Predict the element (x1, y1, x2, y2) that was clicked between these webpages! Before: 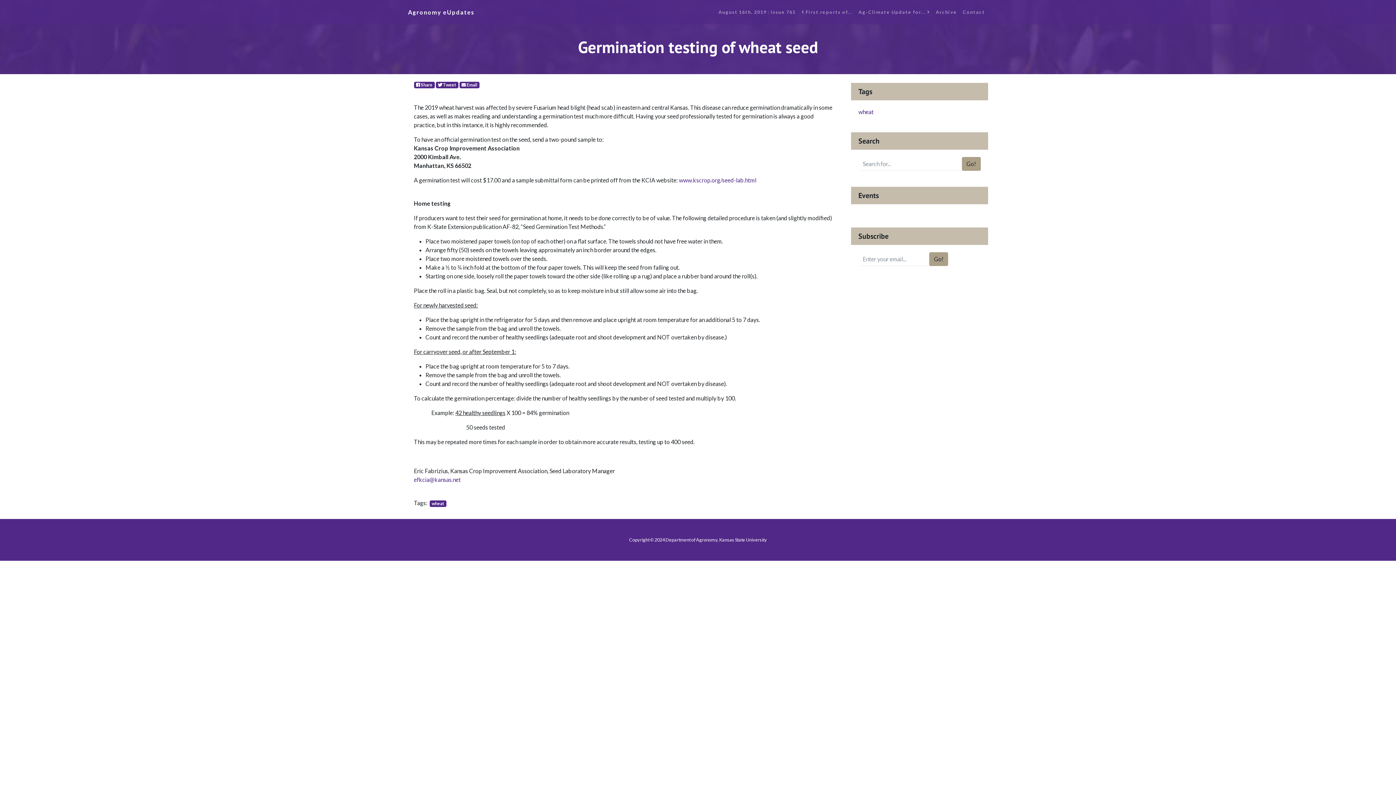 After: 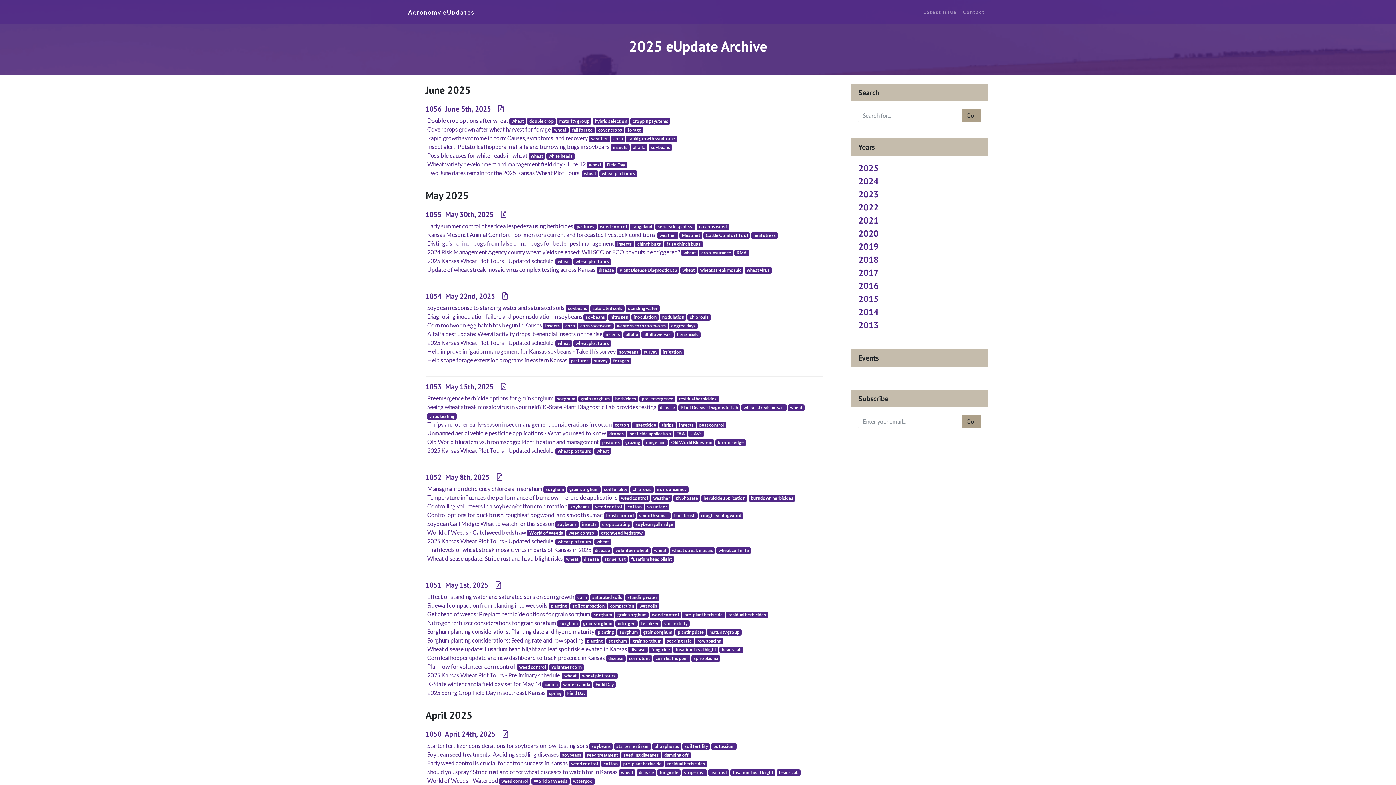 Action: bbox: (933, 5, 960, 18) label: Archive